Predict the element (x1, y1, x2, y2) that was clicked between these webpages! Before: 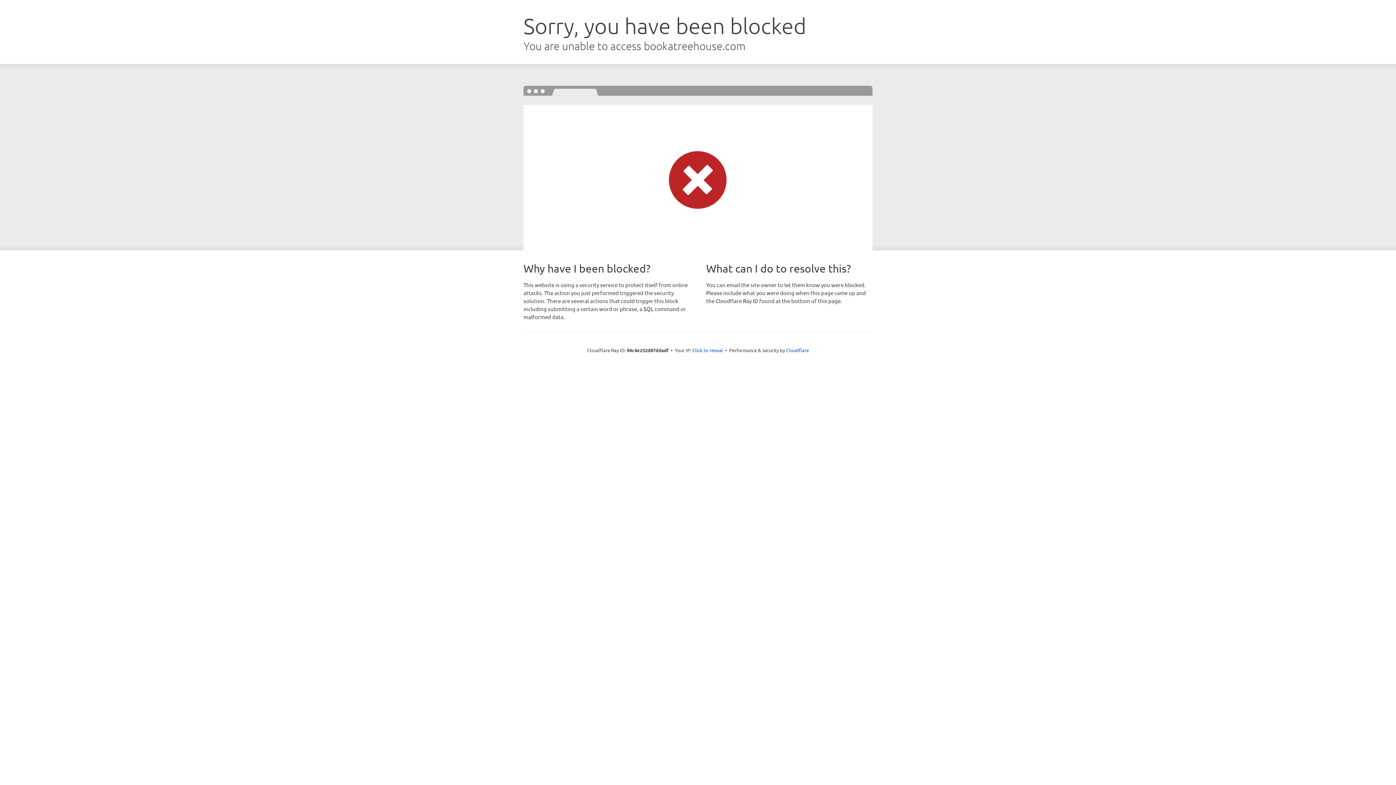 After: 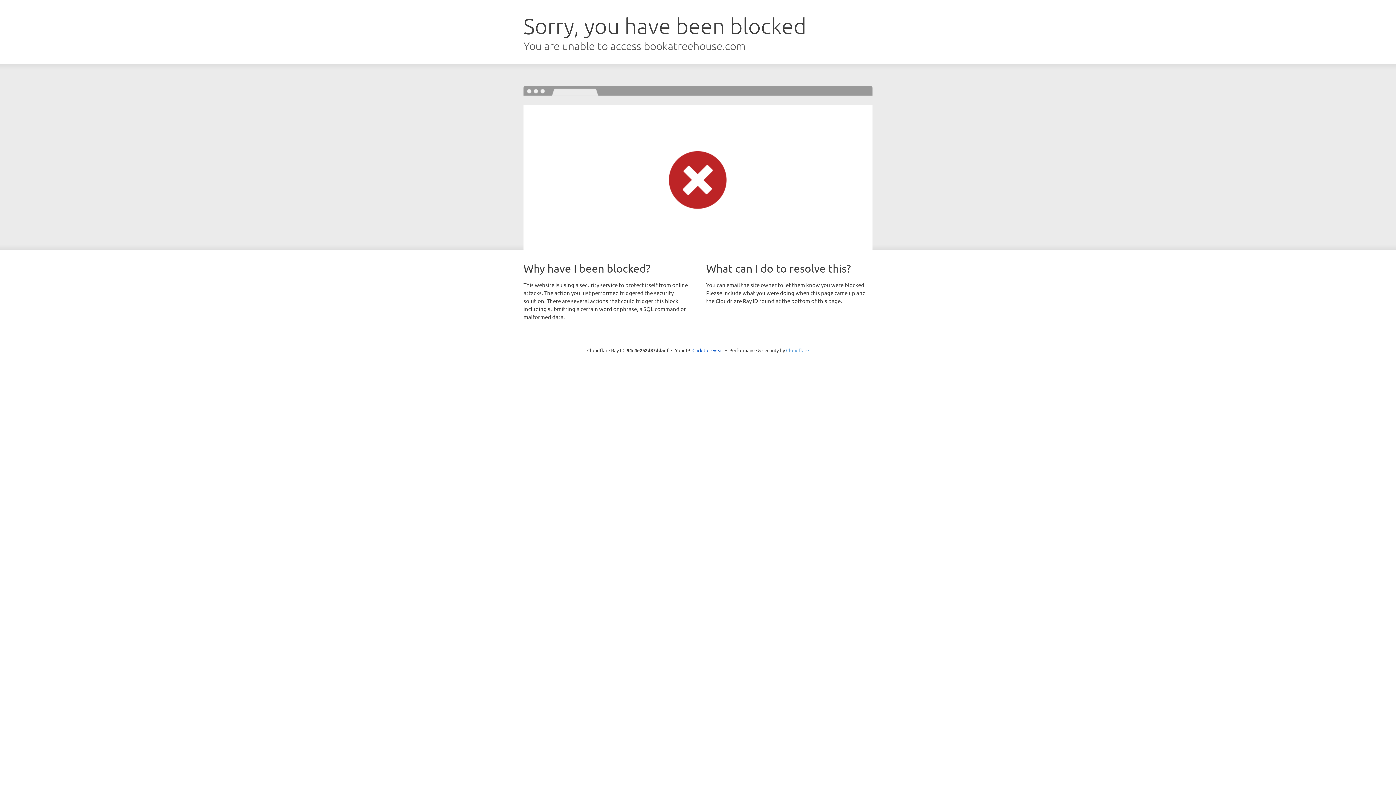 Action: label: Cloudflare bbox: (786, 347, 809, 353)